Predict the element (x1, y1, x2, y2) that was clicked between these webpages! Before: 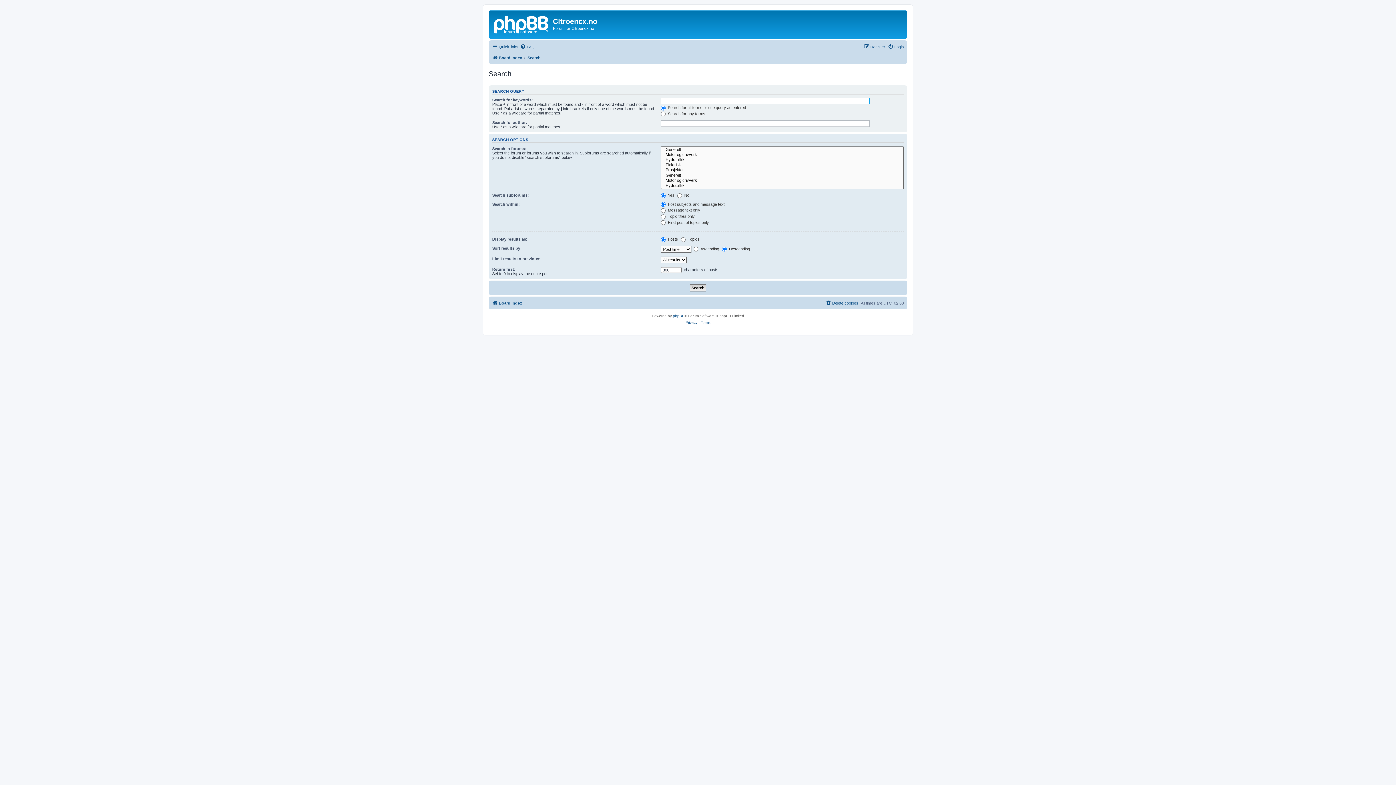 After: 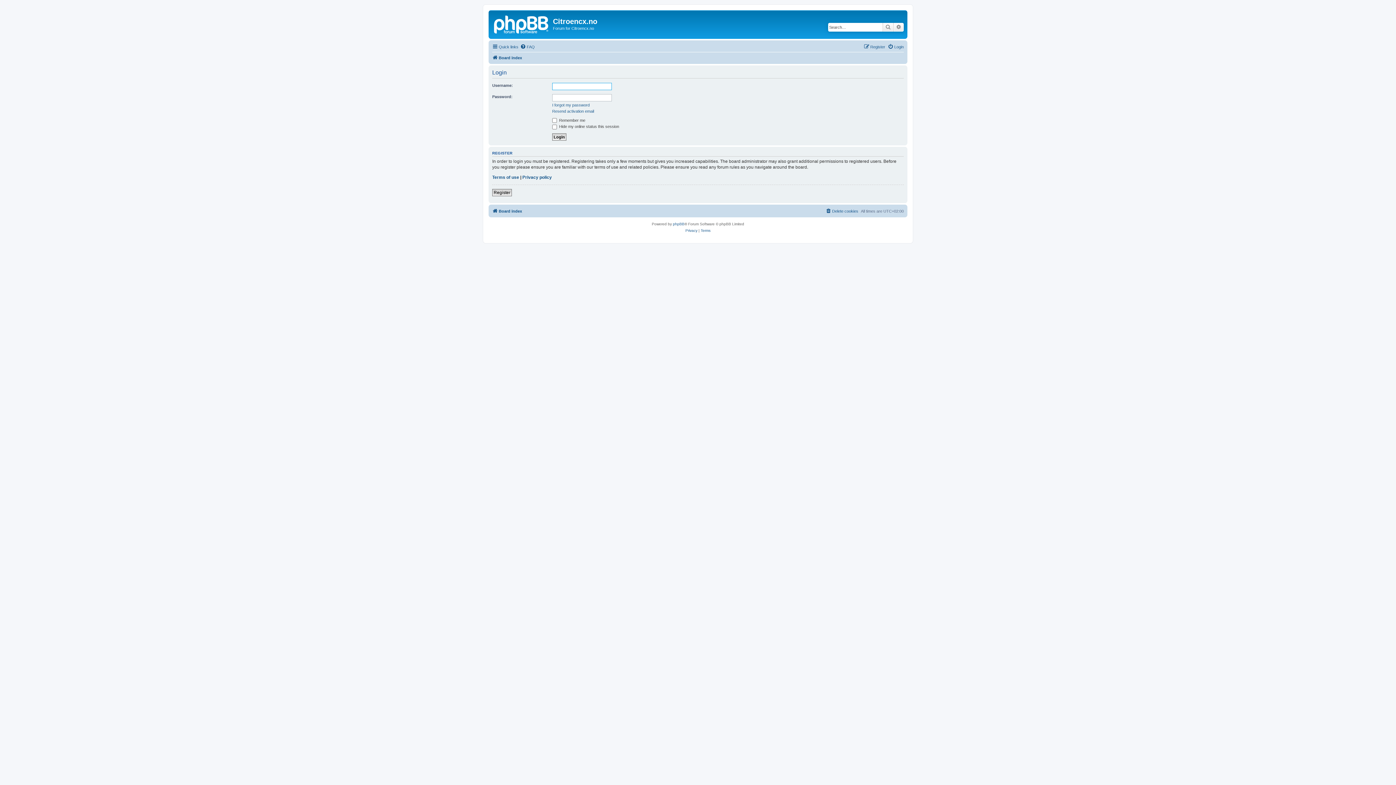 Action: bbox: (888, 42, 904, 51) label: Login